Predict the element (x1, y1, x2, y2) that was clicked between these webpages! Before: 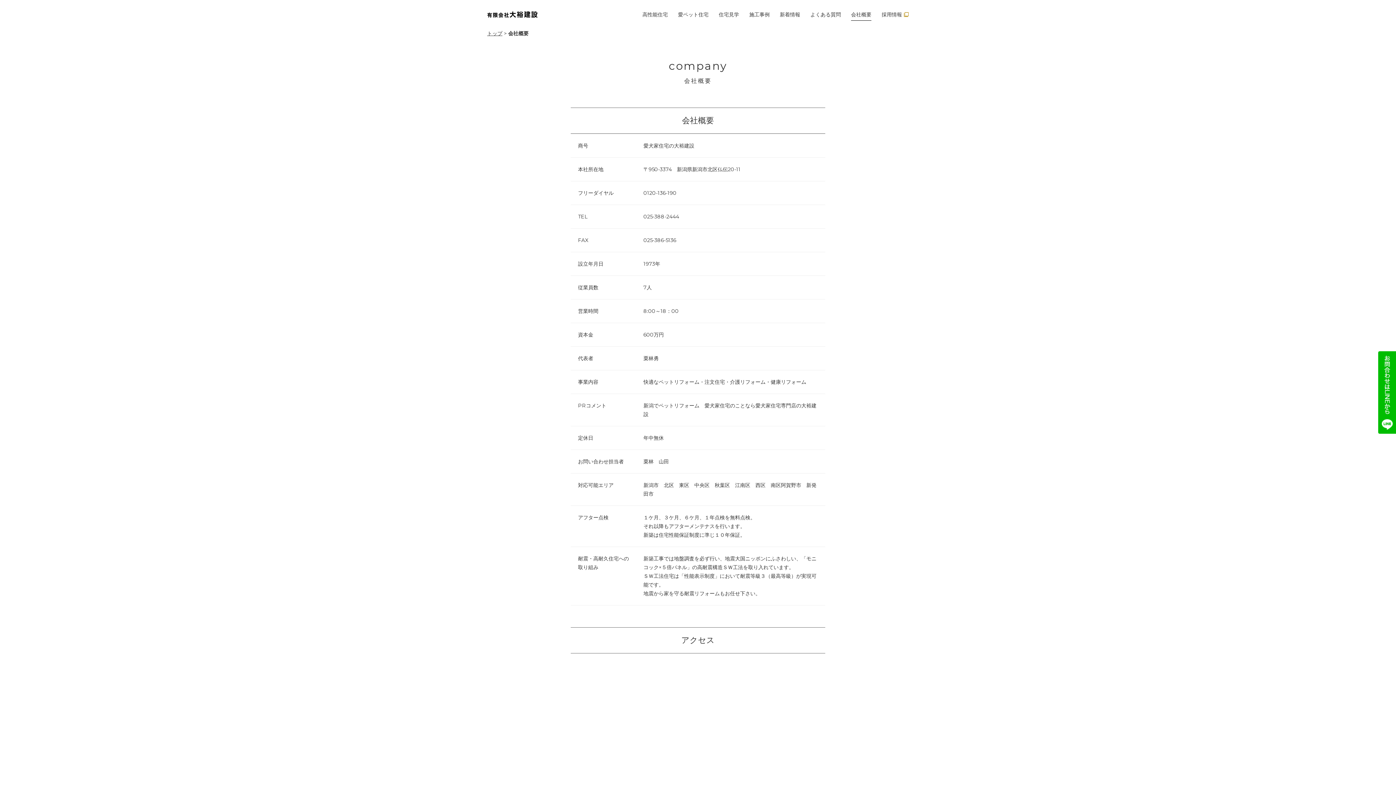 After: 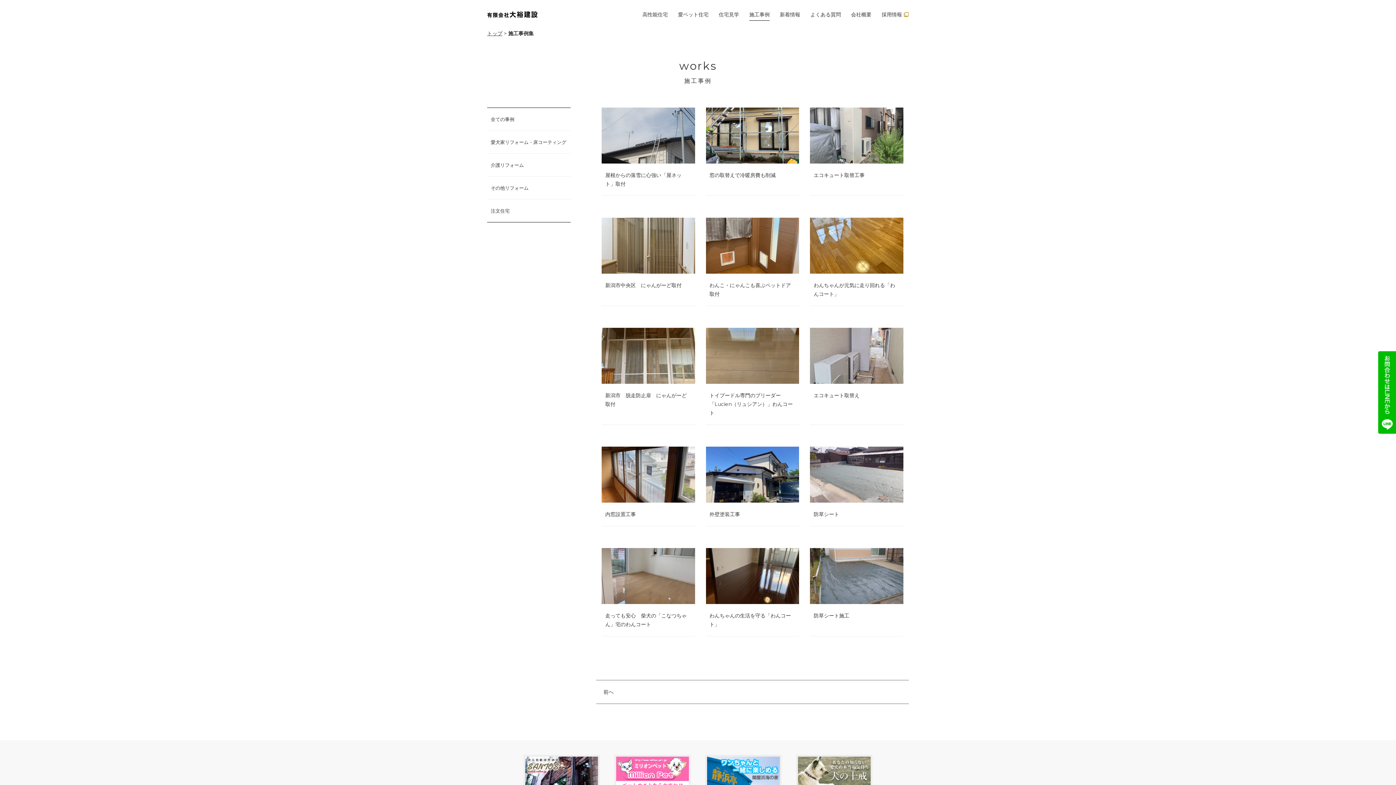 Action: bbox: (749, 10, 769, 18) label: 施工事例